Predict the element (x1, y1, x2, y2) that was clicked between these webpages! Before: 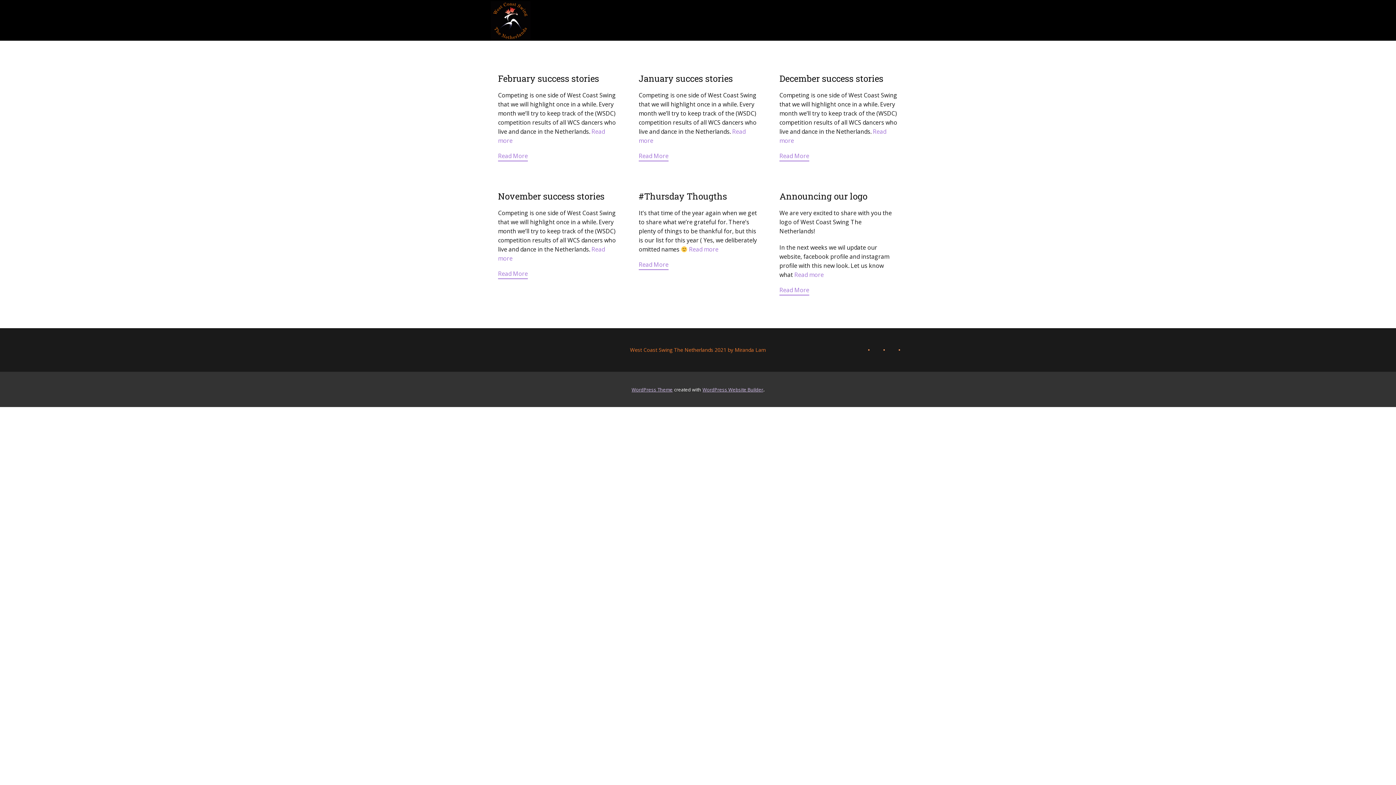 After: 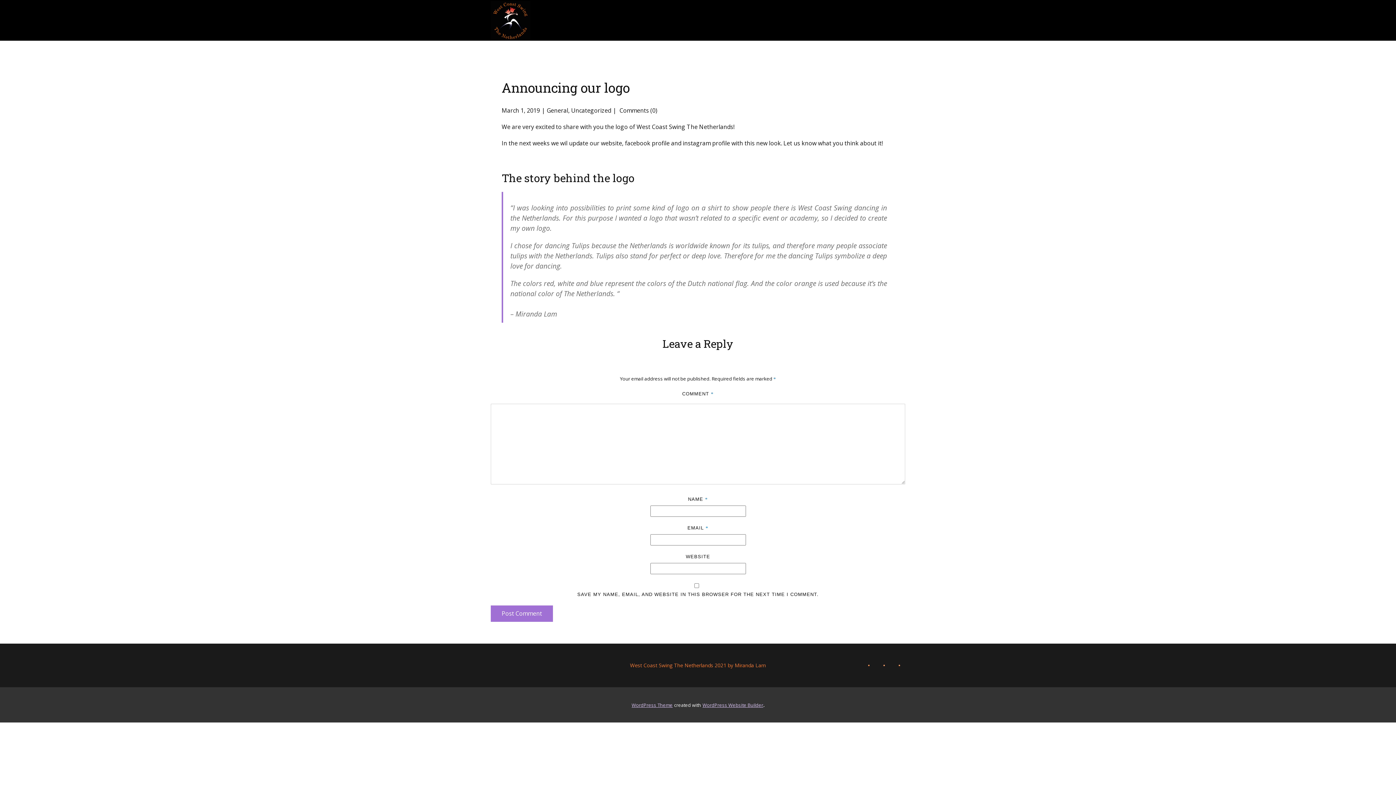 Action: bbox: (794, 270, 823, 278) label: Read more